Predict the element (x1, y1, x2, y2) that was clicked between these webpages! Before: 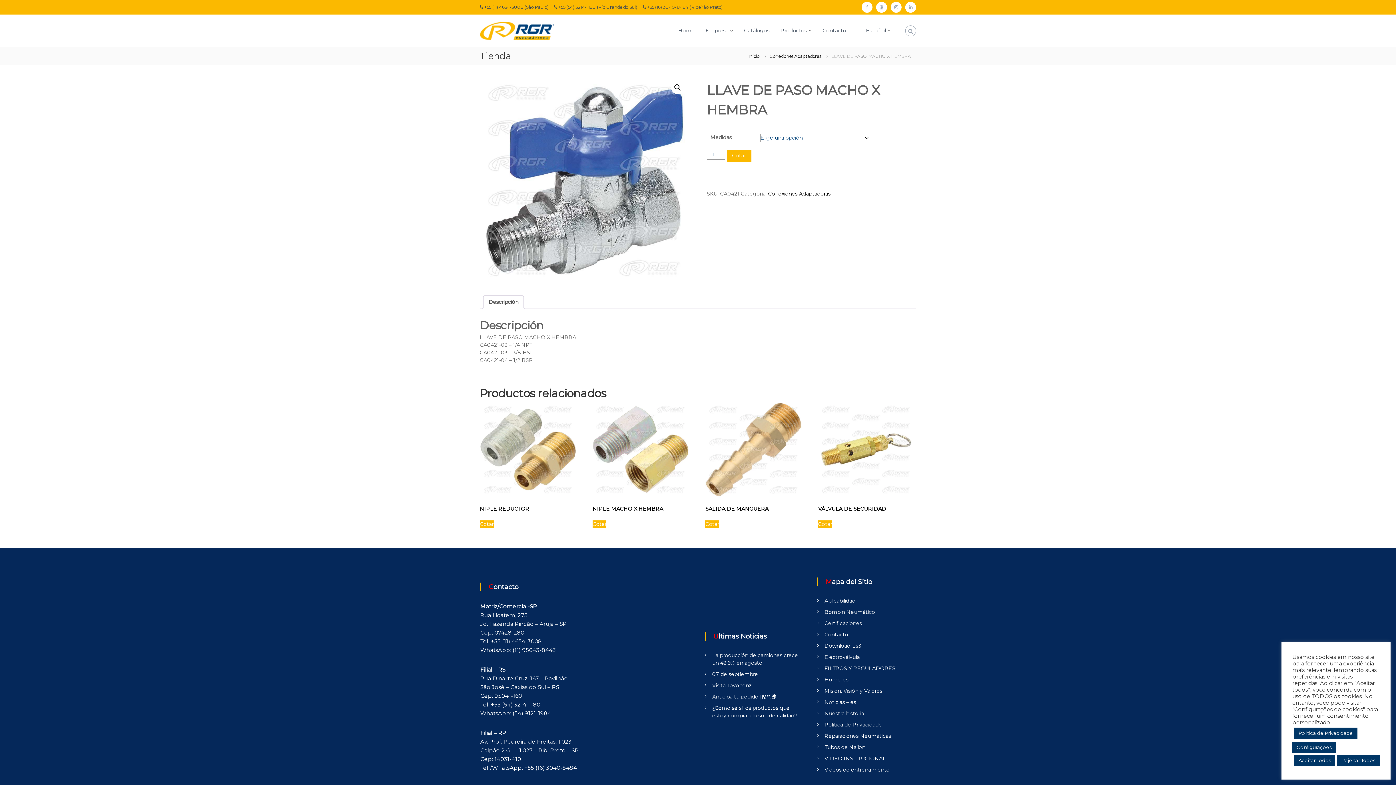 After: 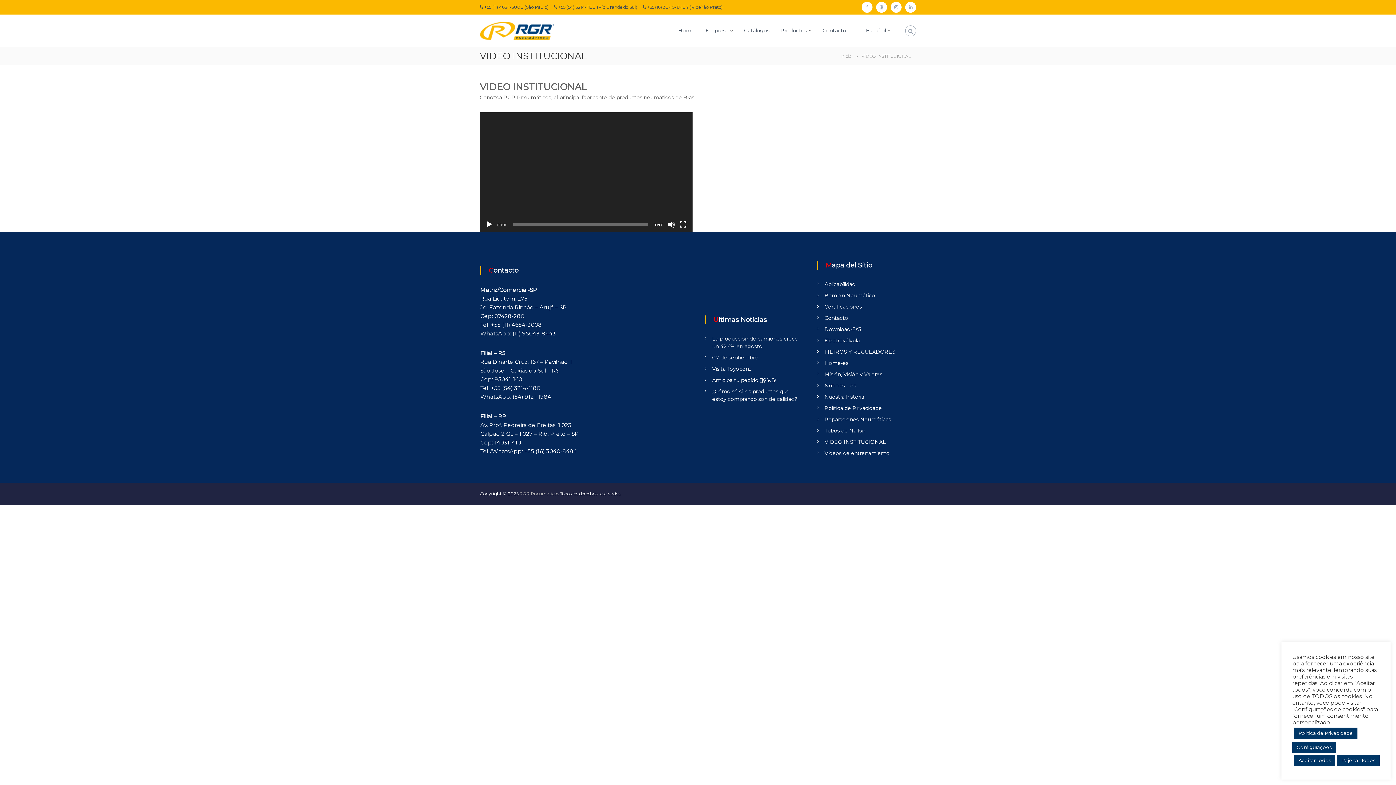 Action: bbox: (824, 755, 886, 762) label: VIDEO INSTITUCIONAL